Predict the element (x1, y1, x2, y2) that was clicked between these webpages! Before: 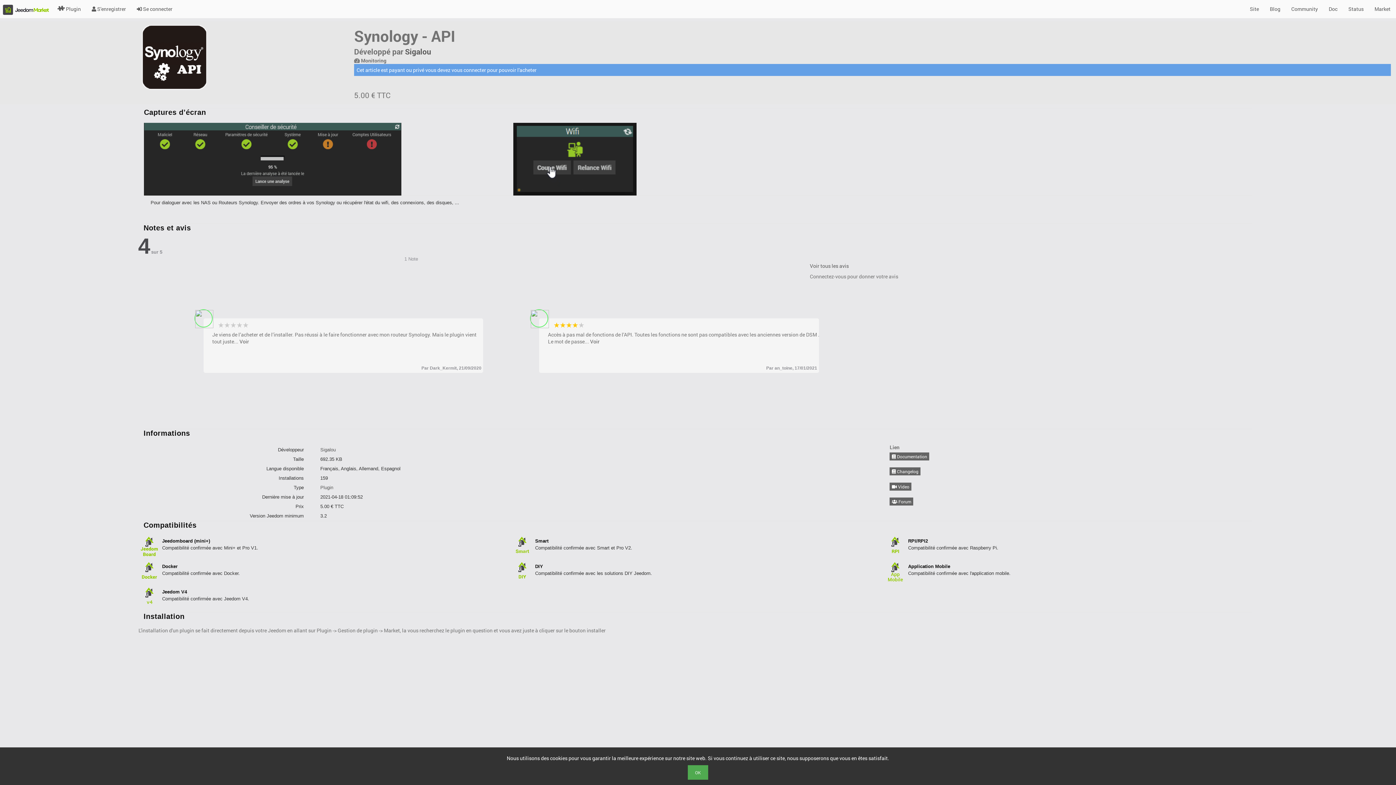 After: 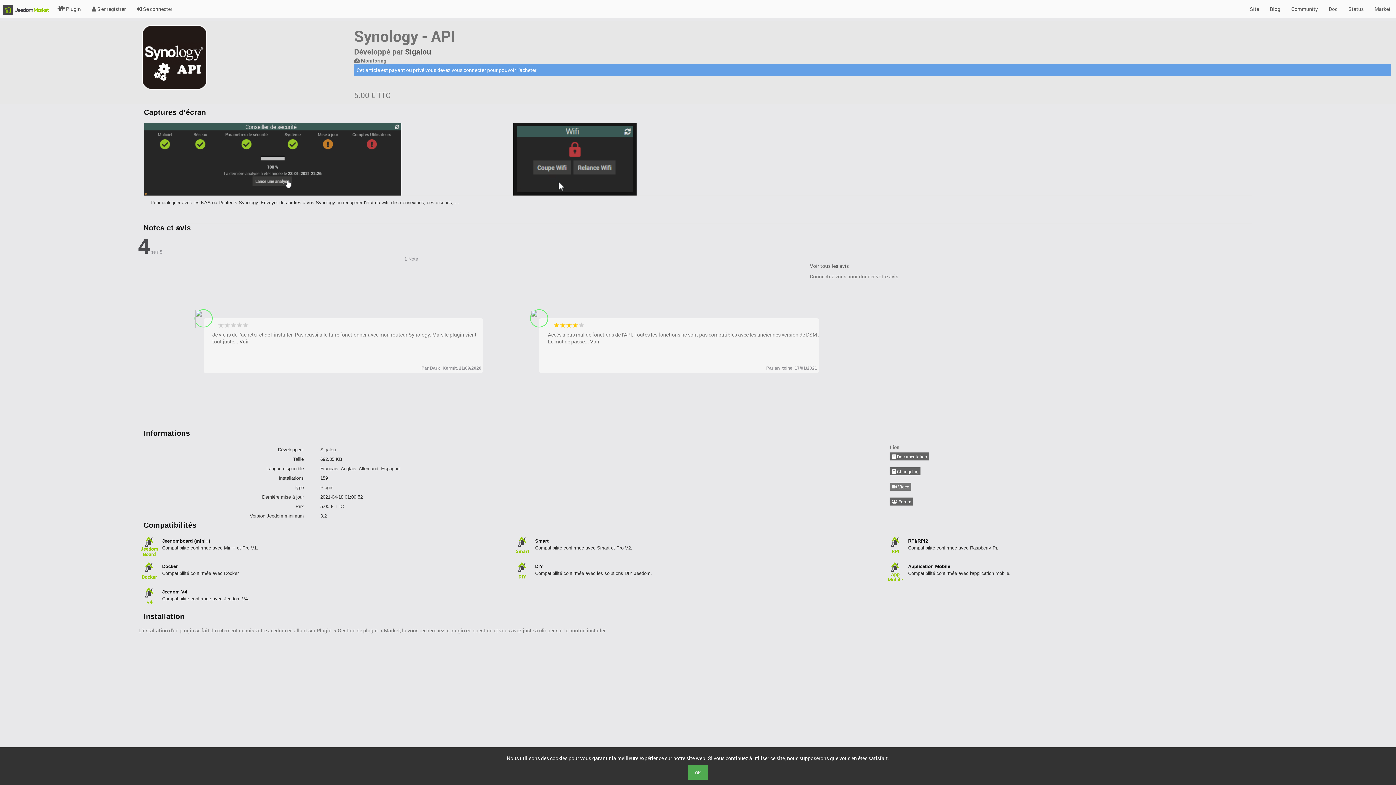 Action: label:  Video bbox: (889, 482, 911, 490)